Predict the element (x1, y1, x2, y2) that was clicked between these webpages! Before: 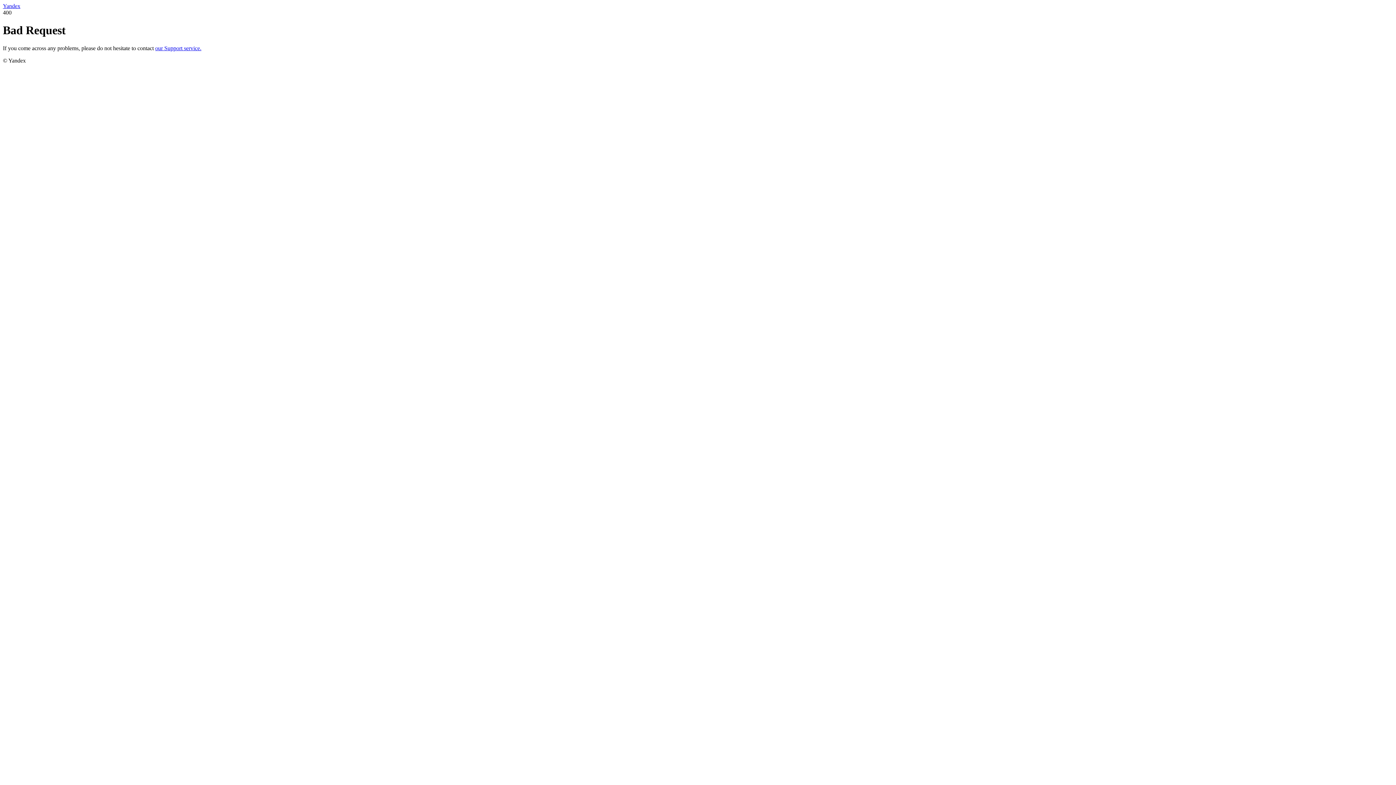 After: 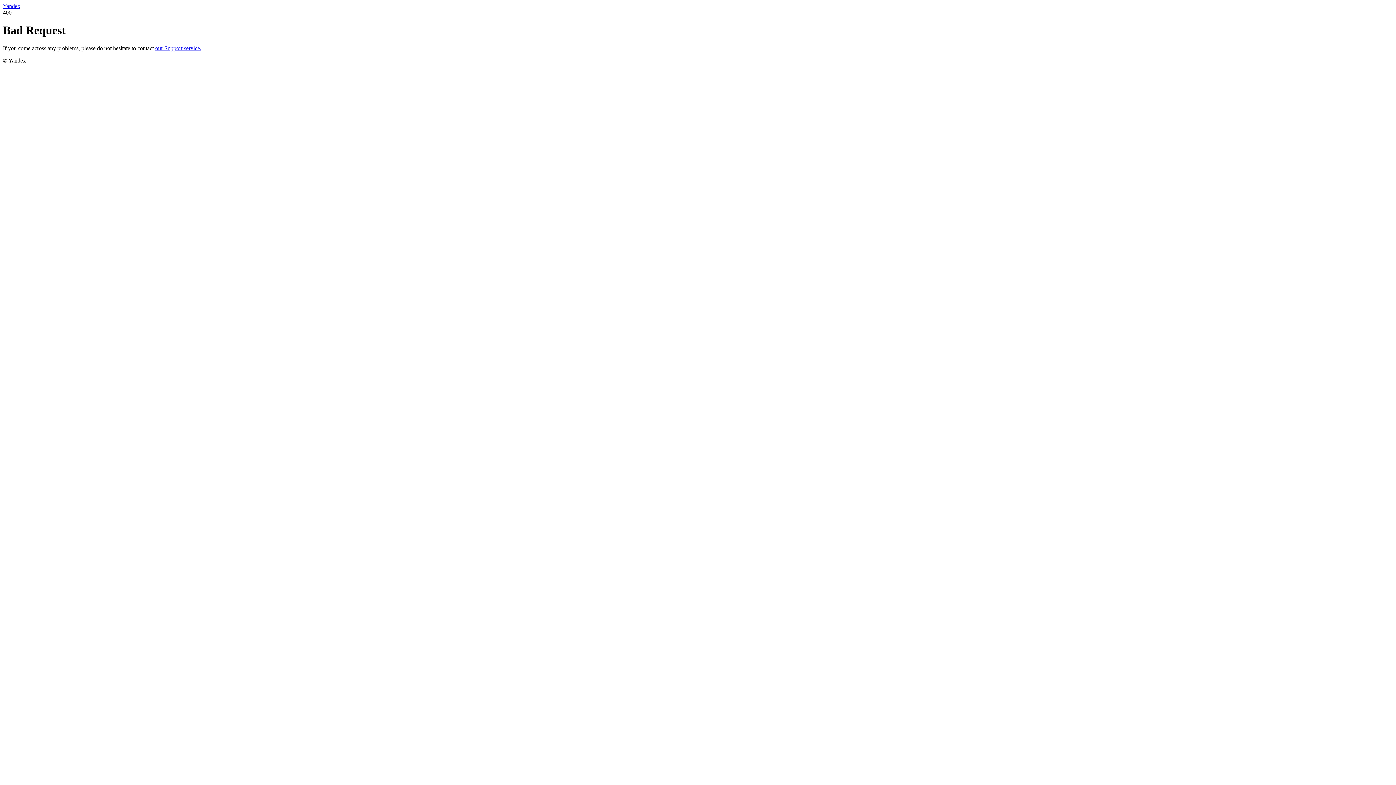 Action: label: Yandex bbox: (2, 2, 20, 9)